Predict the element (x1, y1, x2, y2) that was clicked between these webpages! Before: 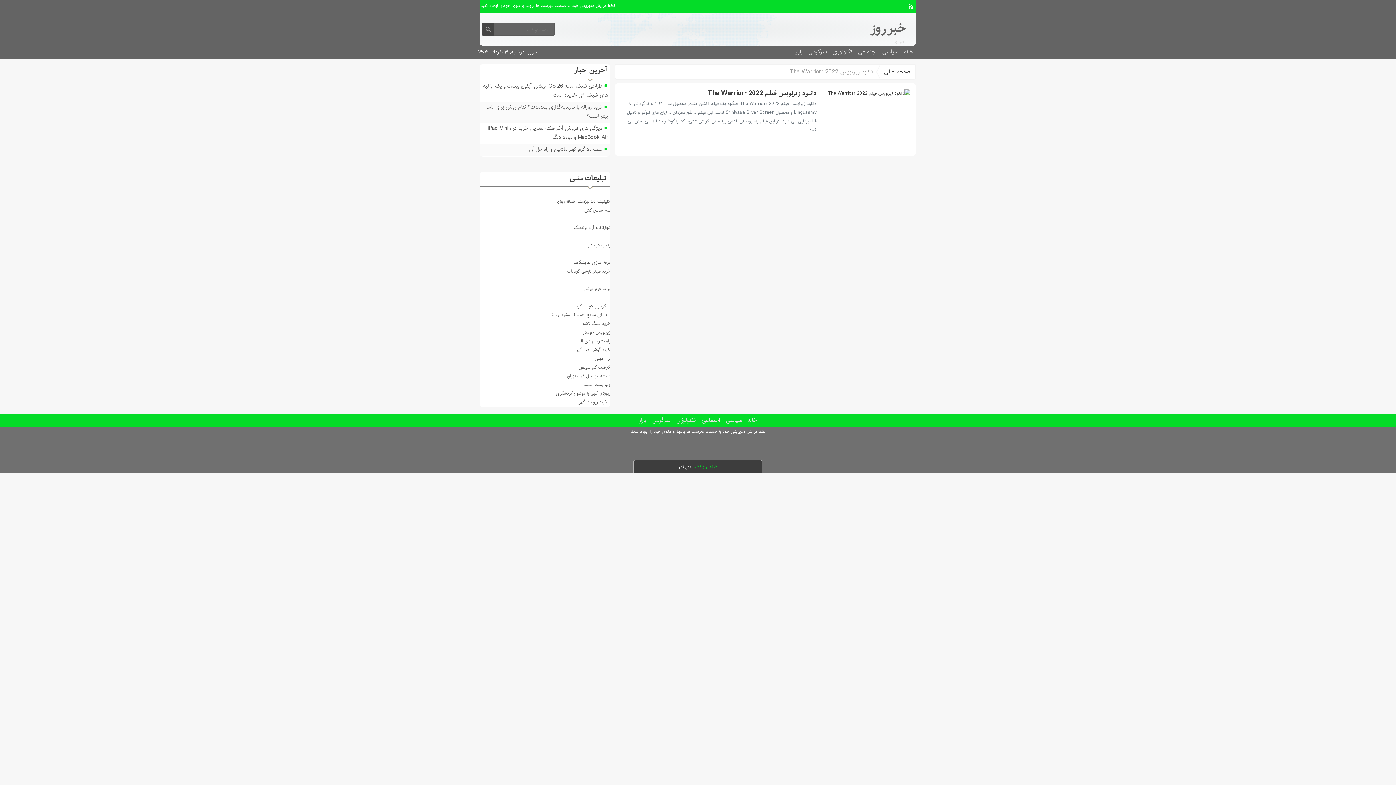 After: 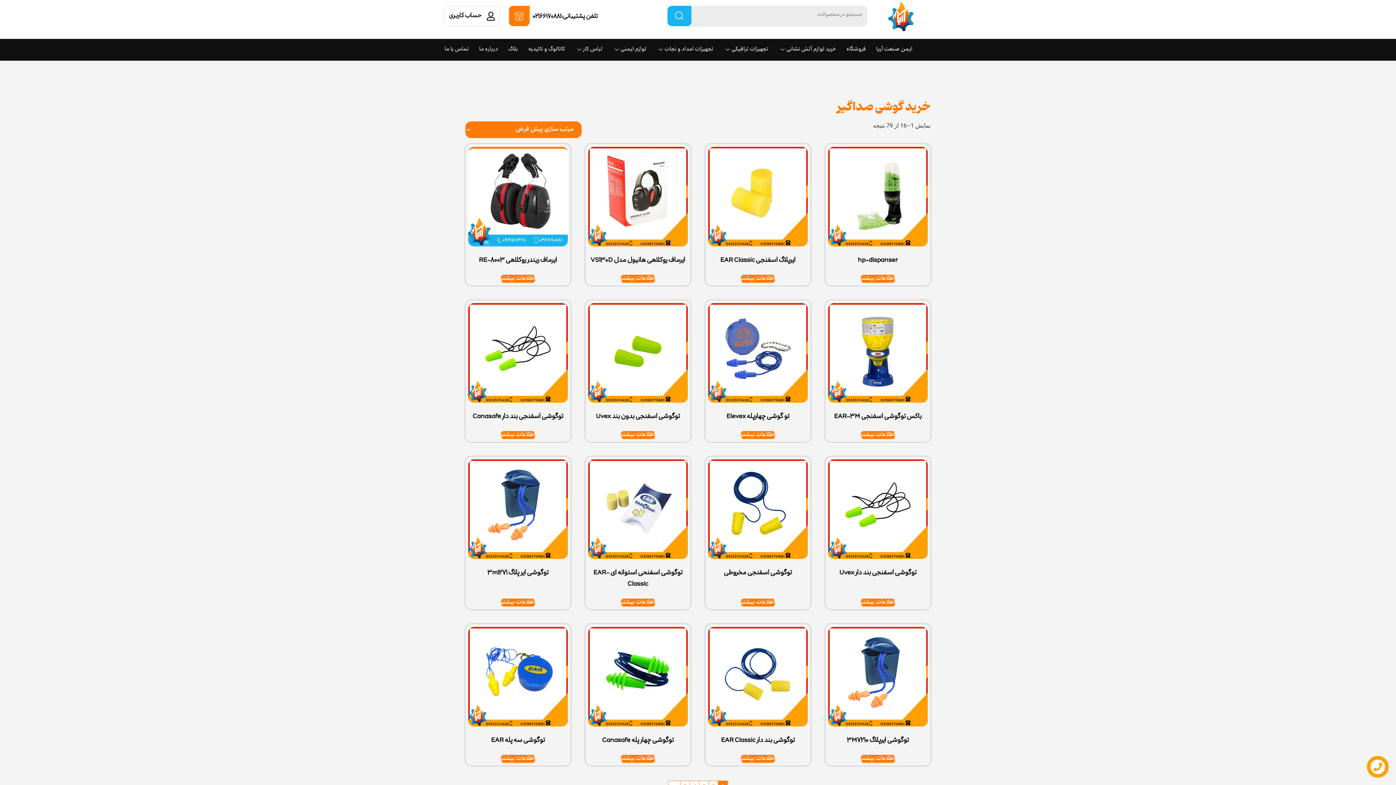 Action: label: خرید گوشی صداگیر bbox: (576, 346, 610, 353)